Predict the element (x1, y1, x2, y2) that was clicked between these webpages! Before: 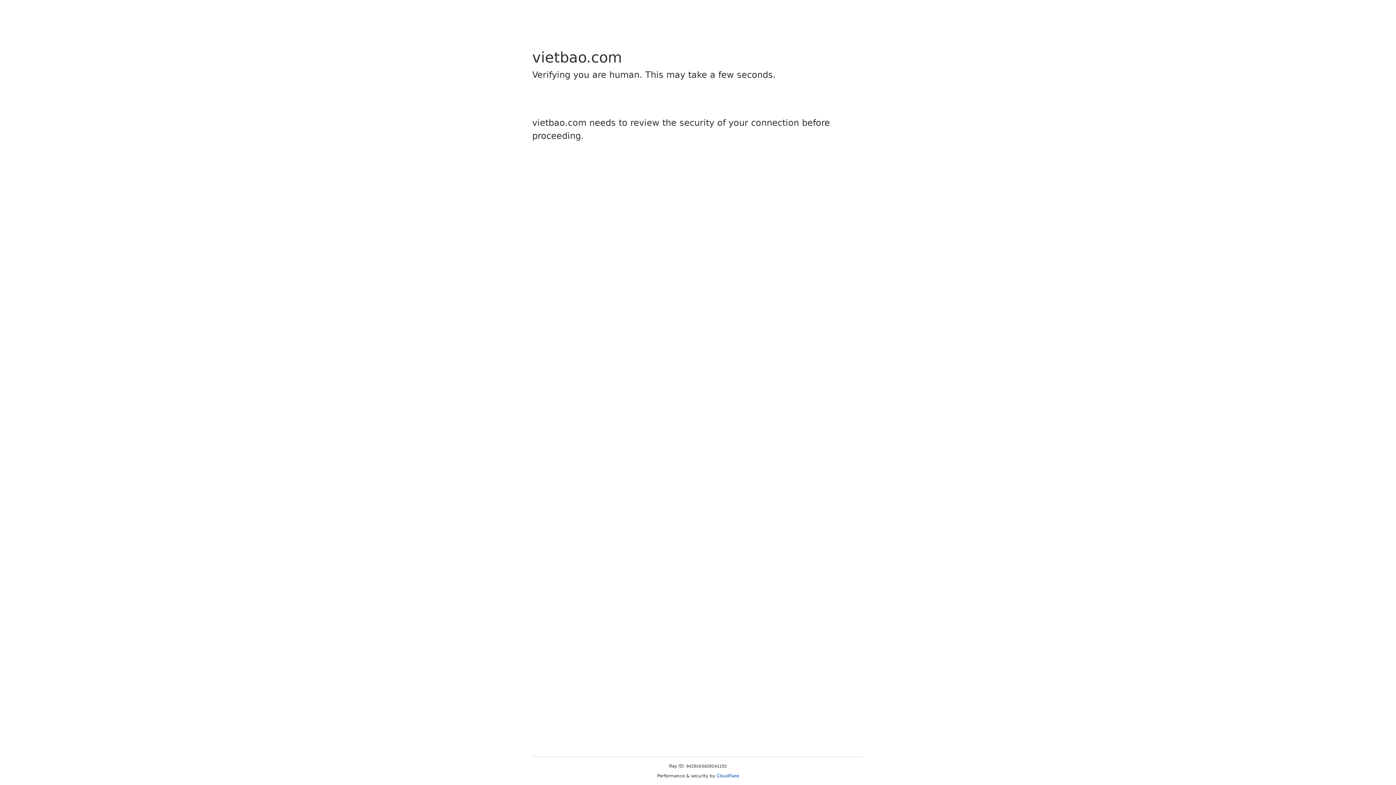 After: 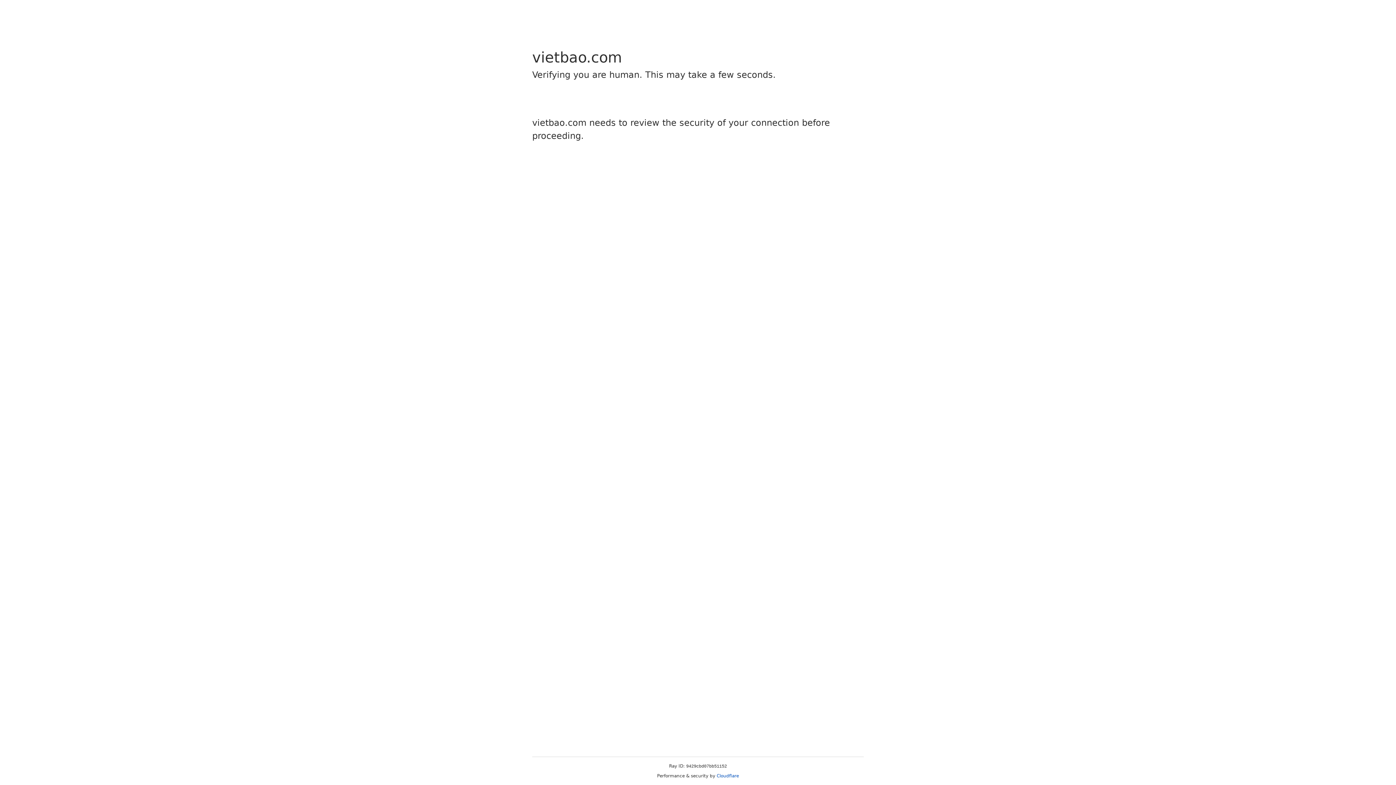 Action: label: Cloudflare bbox: (716, 773, 739, 778)